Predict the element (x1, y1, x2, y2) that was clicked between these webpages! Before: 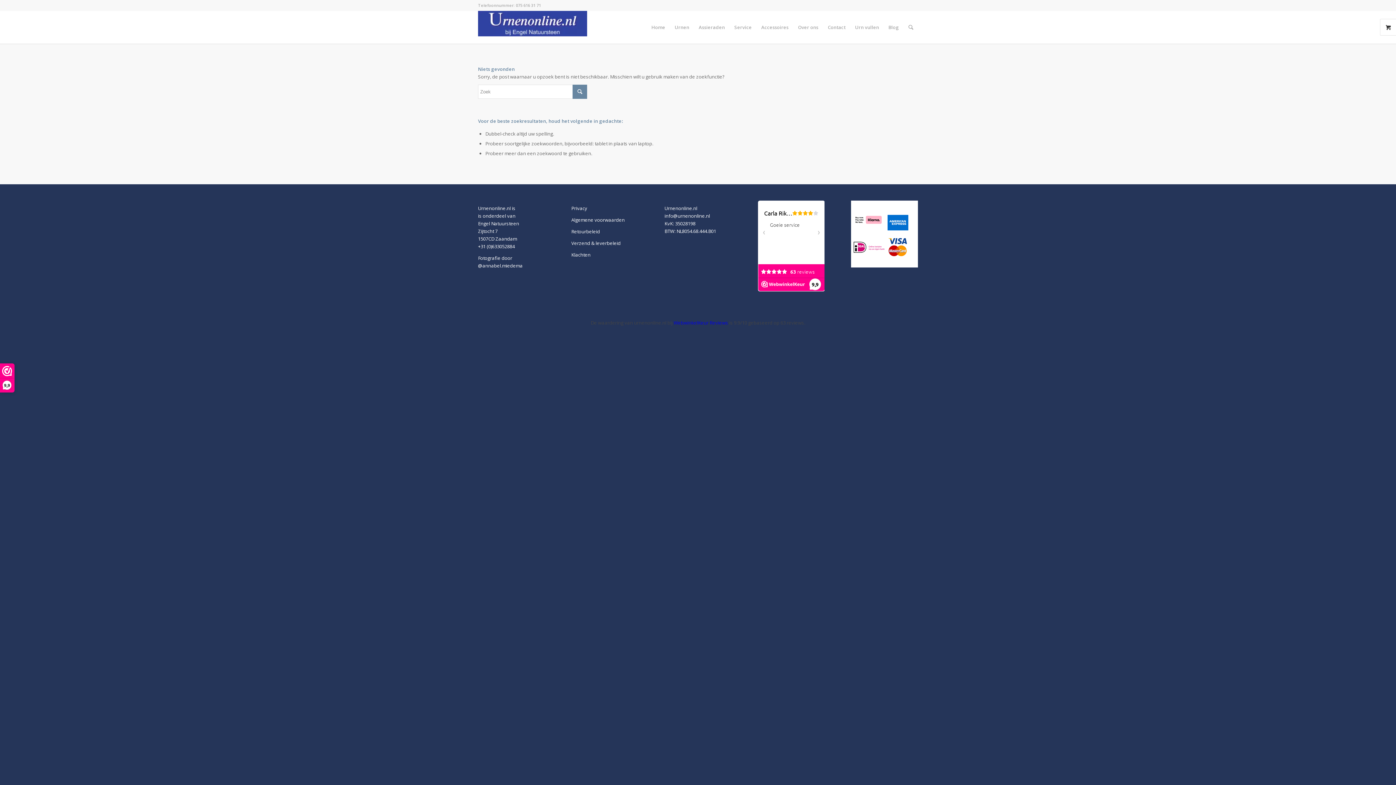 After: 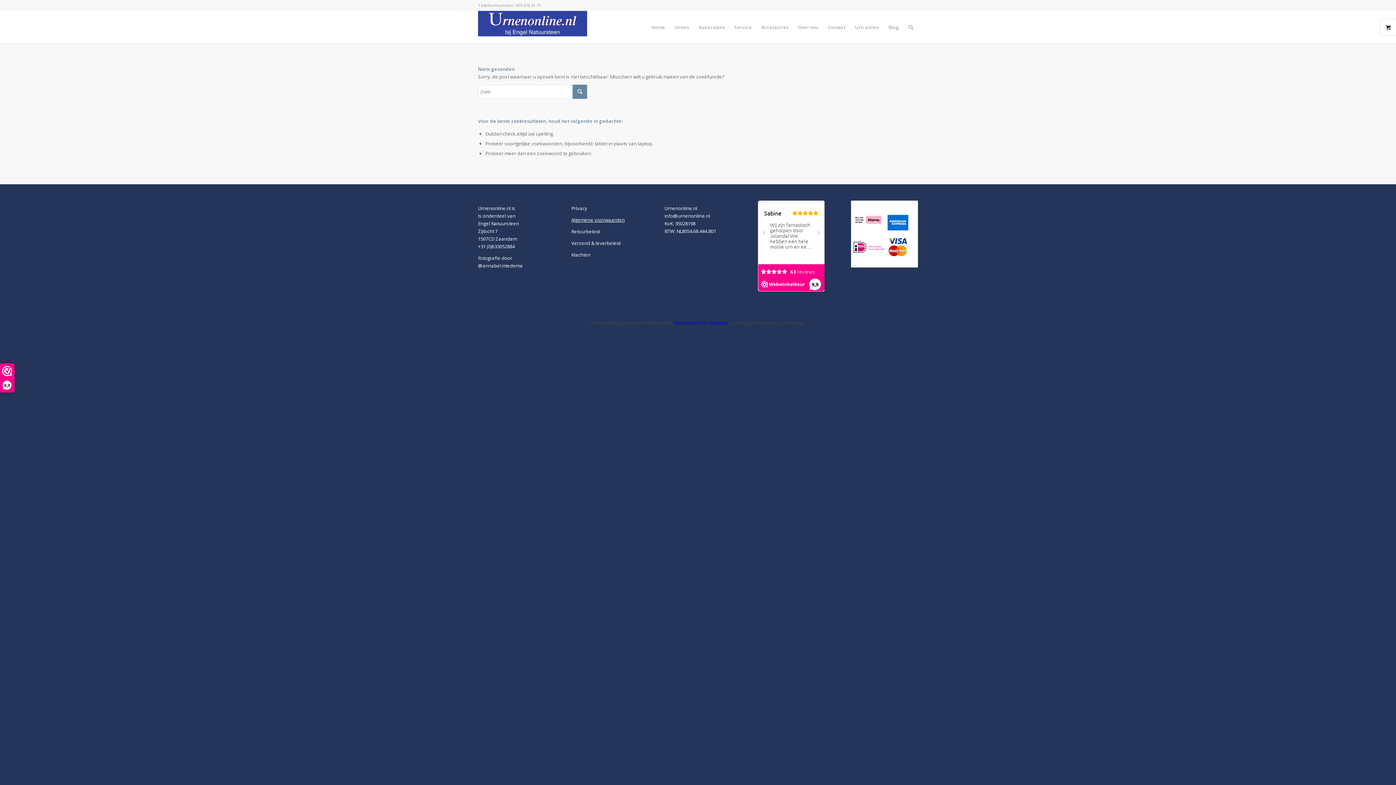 Action: label: Algemene voorwaarden bbox: (571, 216, 624, 223)